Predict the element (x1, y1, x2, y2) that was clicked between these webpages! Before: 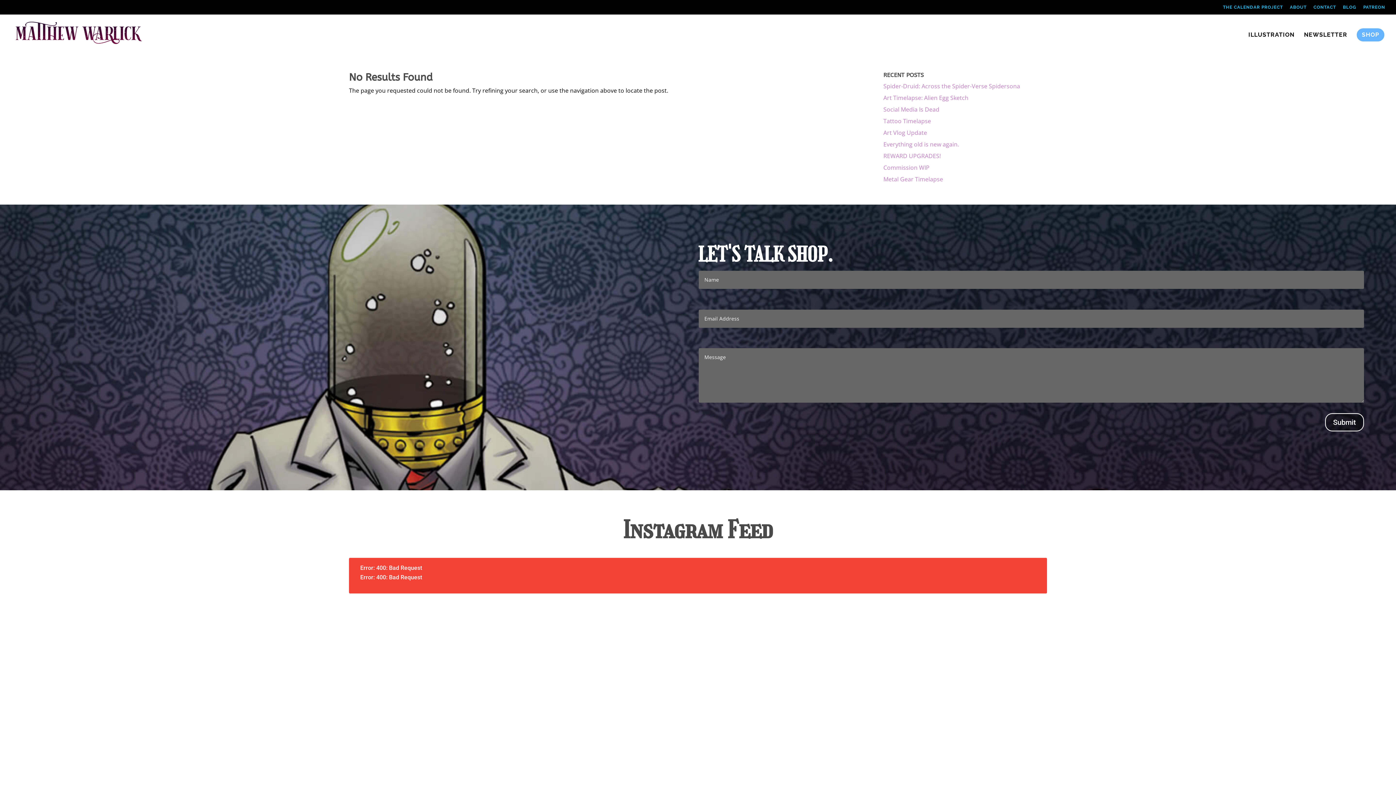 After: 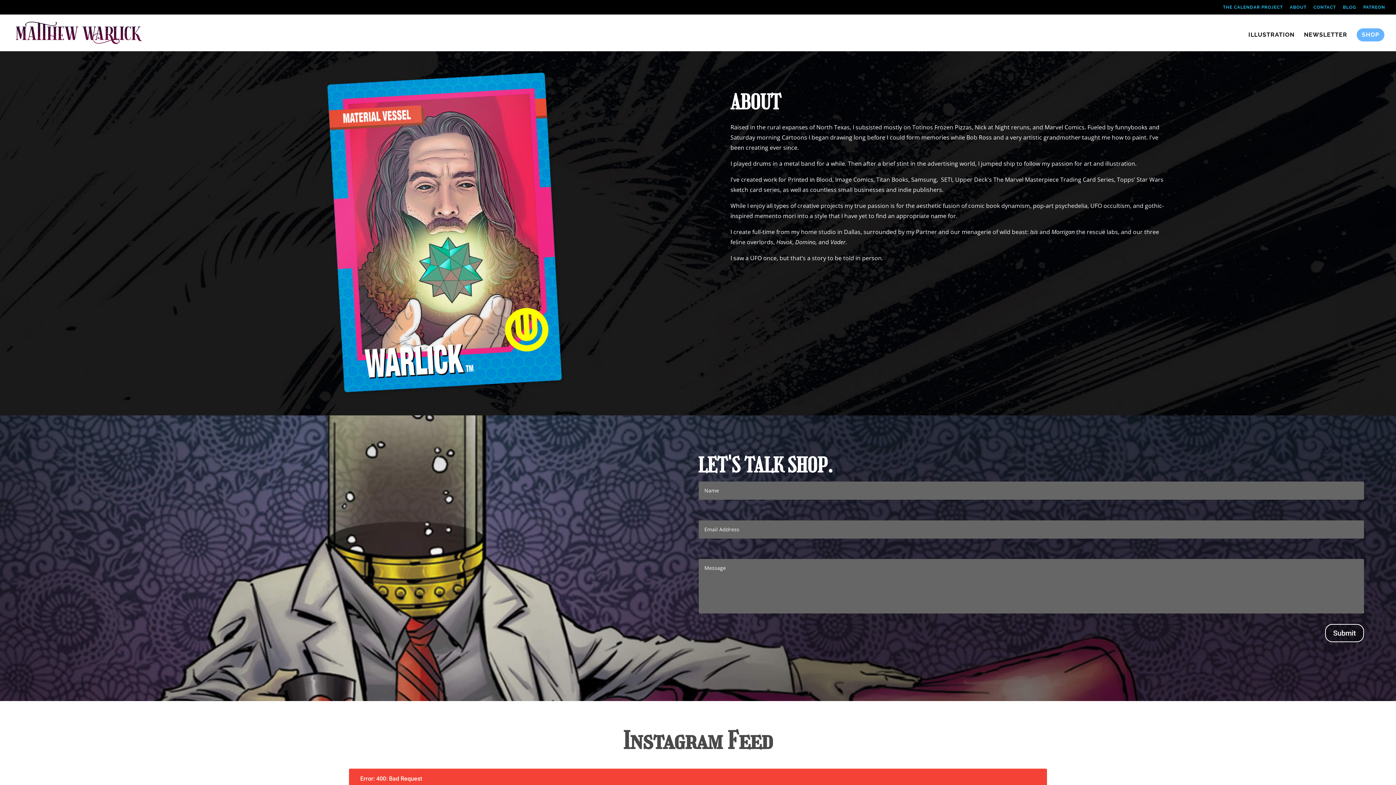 Action: label: ABOUT bbox: (1290, 5, 1306, 12)